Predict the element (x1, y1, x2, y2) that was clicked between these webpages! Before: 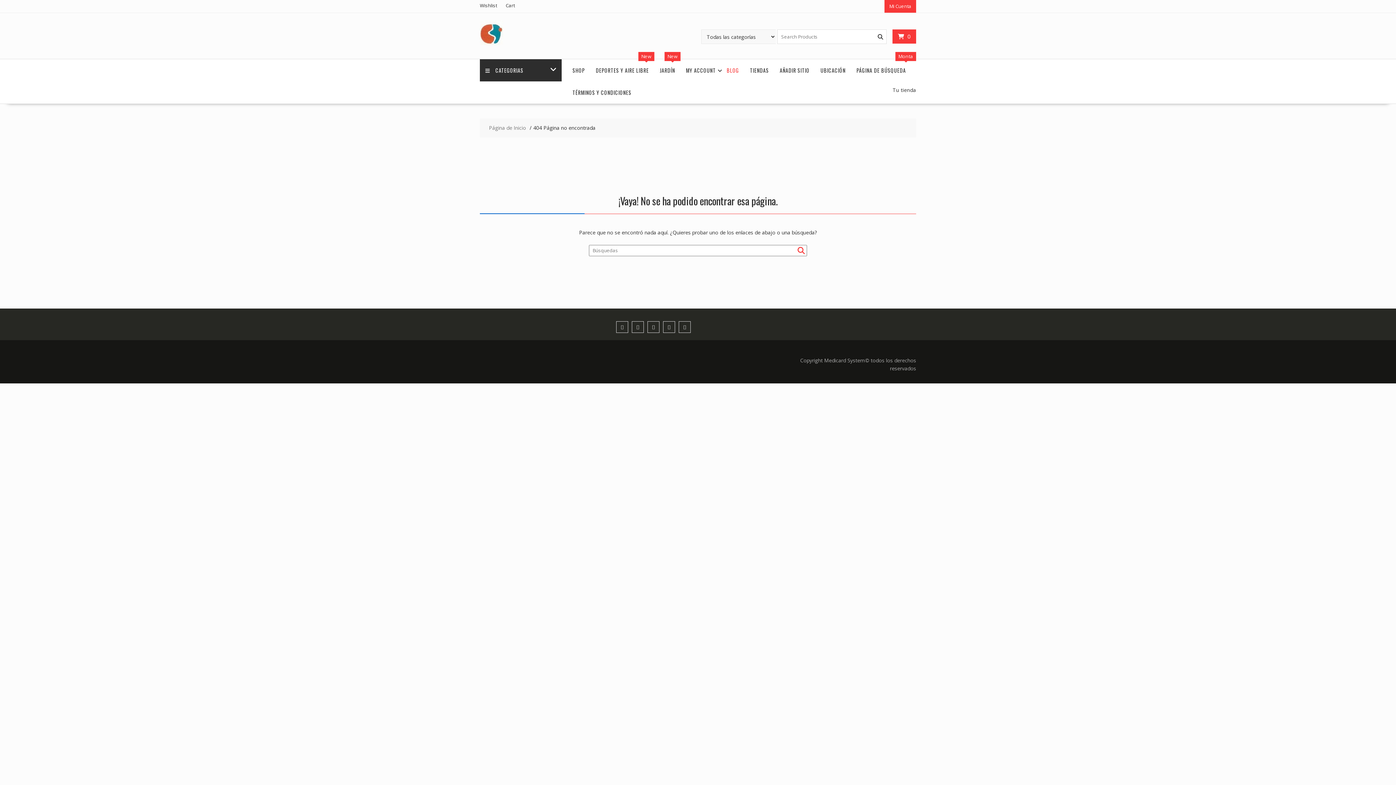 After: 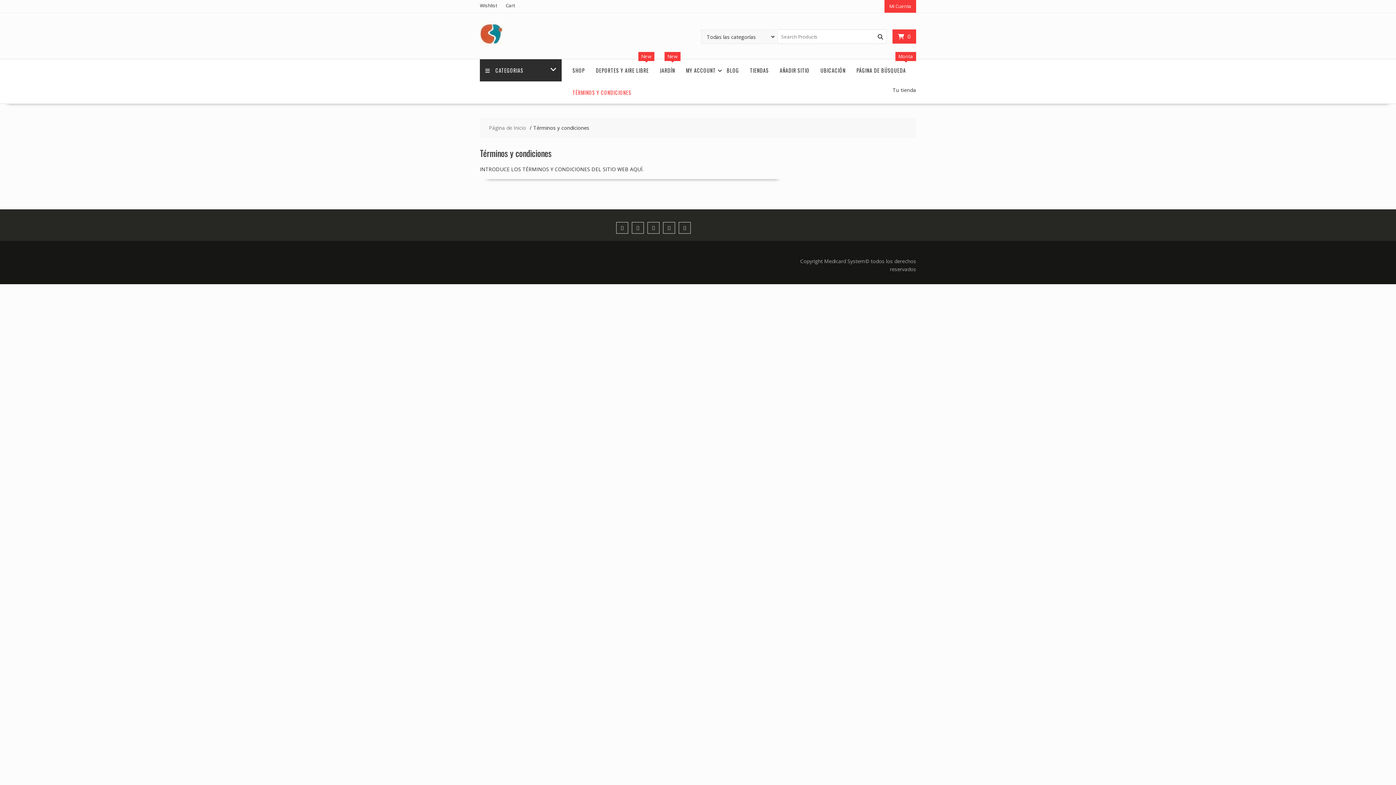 Action: label: TÉRMINOS Y CONDICIONES bbox: (567, 81, 637, 103)